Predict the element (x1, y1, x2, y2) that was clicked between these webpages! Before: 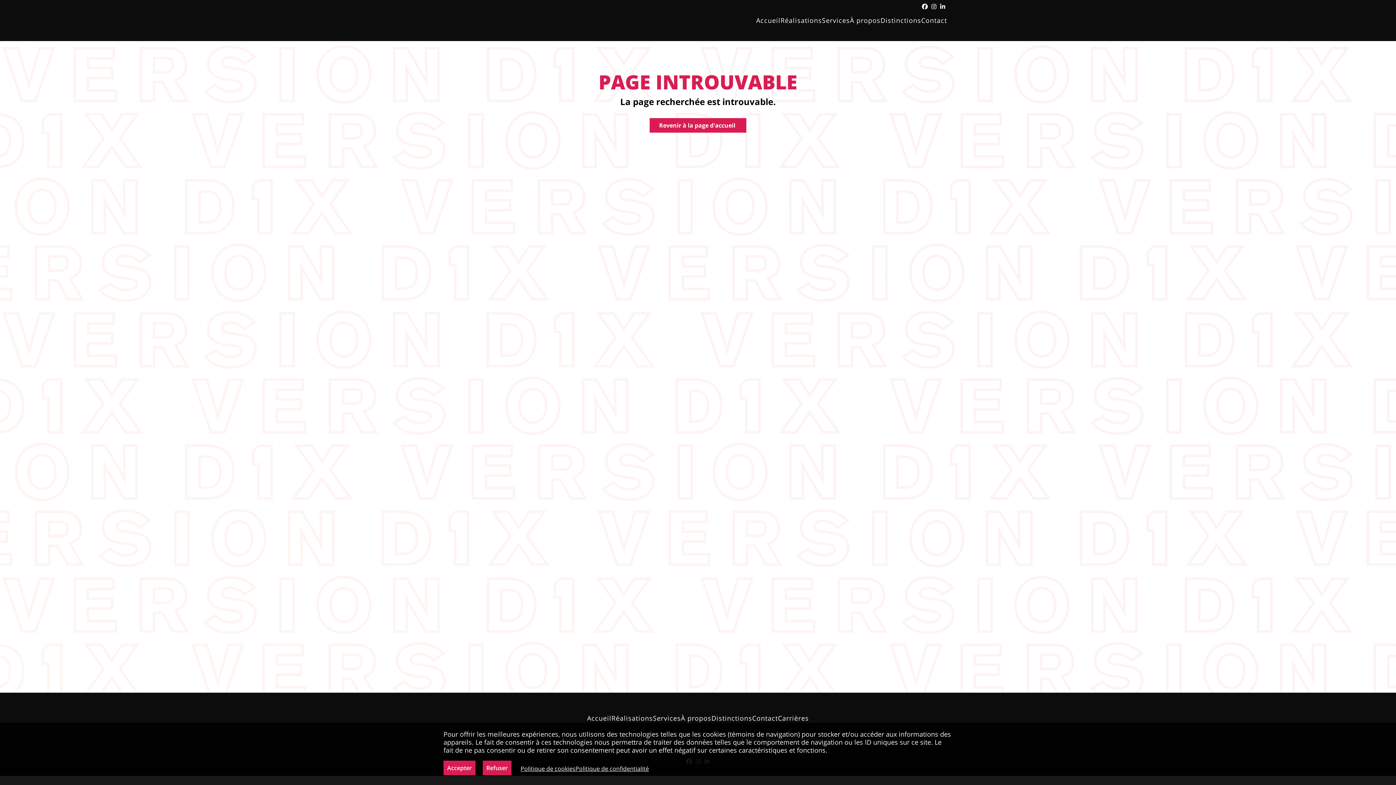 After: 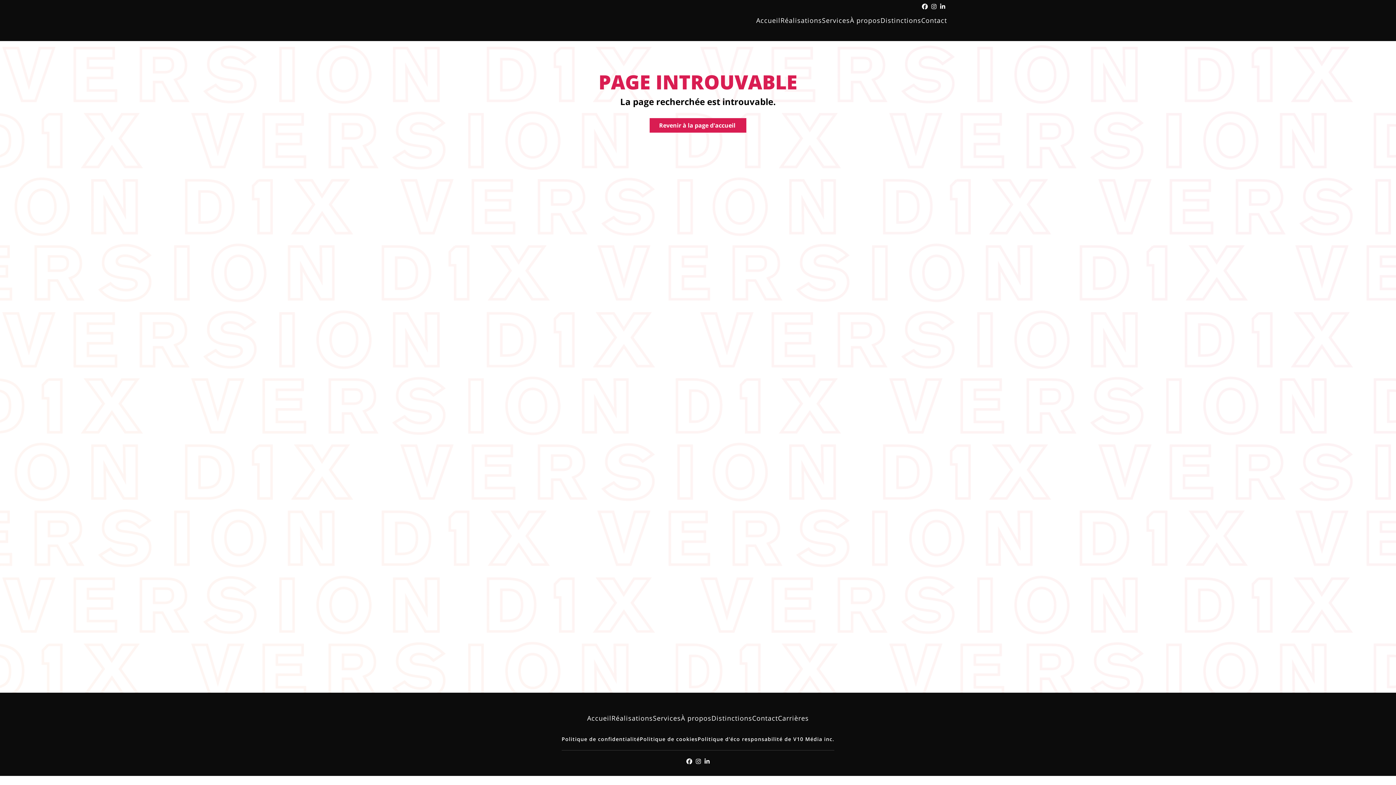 Action: bbox: (443, 761, 475, 775) label: Accepter